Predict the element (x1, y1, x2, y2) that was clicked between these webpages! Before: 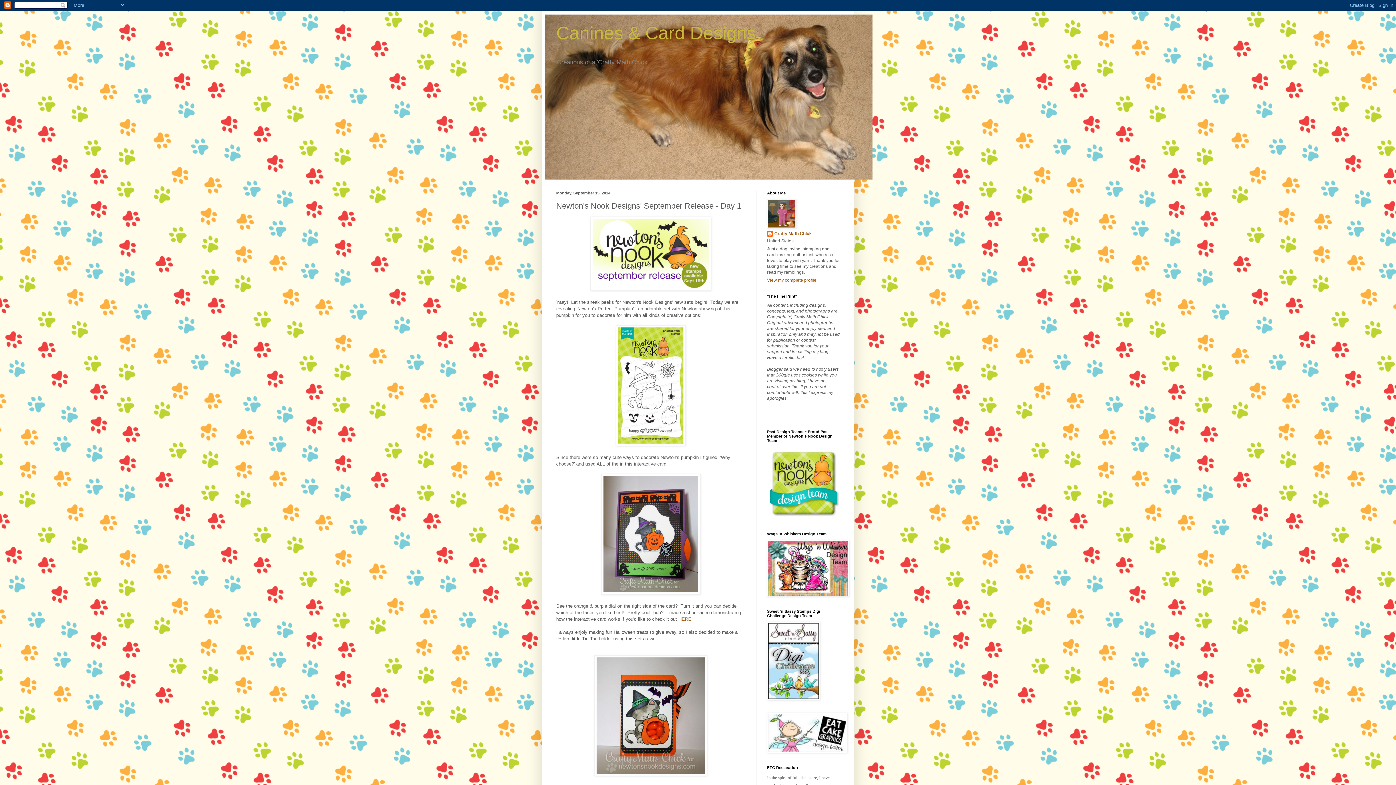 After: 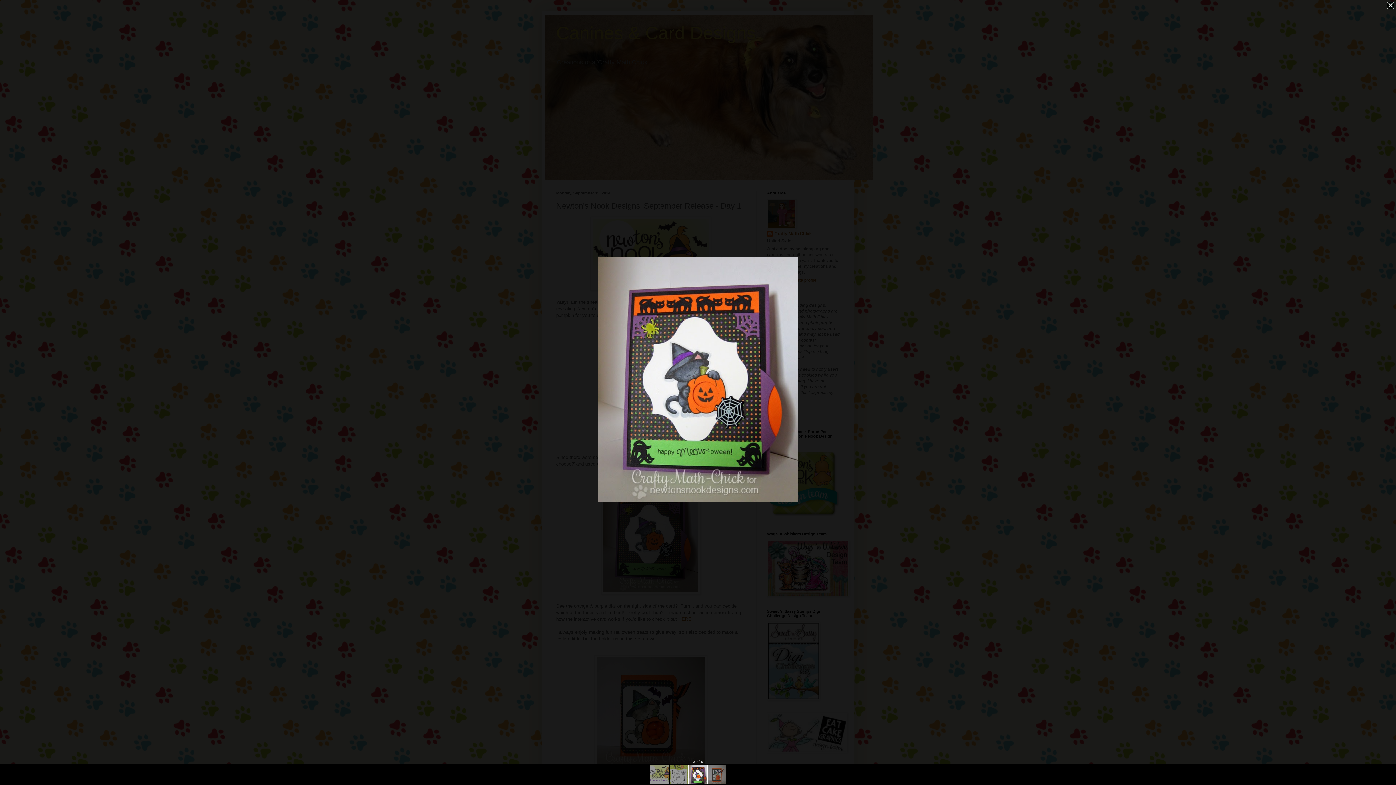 Action: bbox: (601, 590, 700, 595)